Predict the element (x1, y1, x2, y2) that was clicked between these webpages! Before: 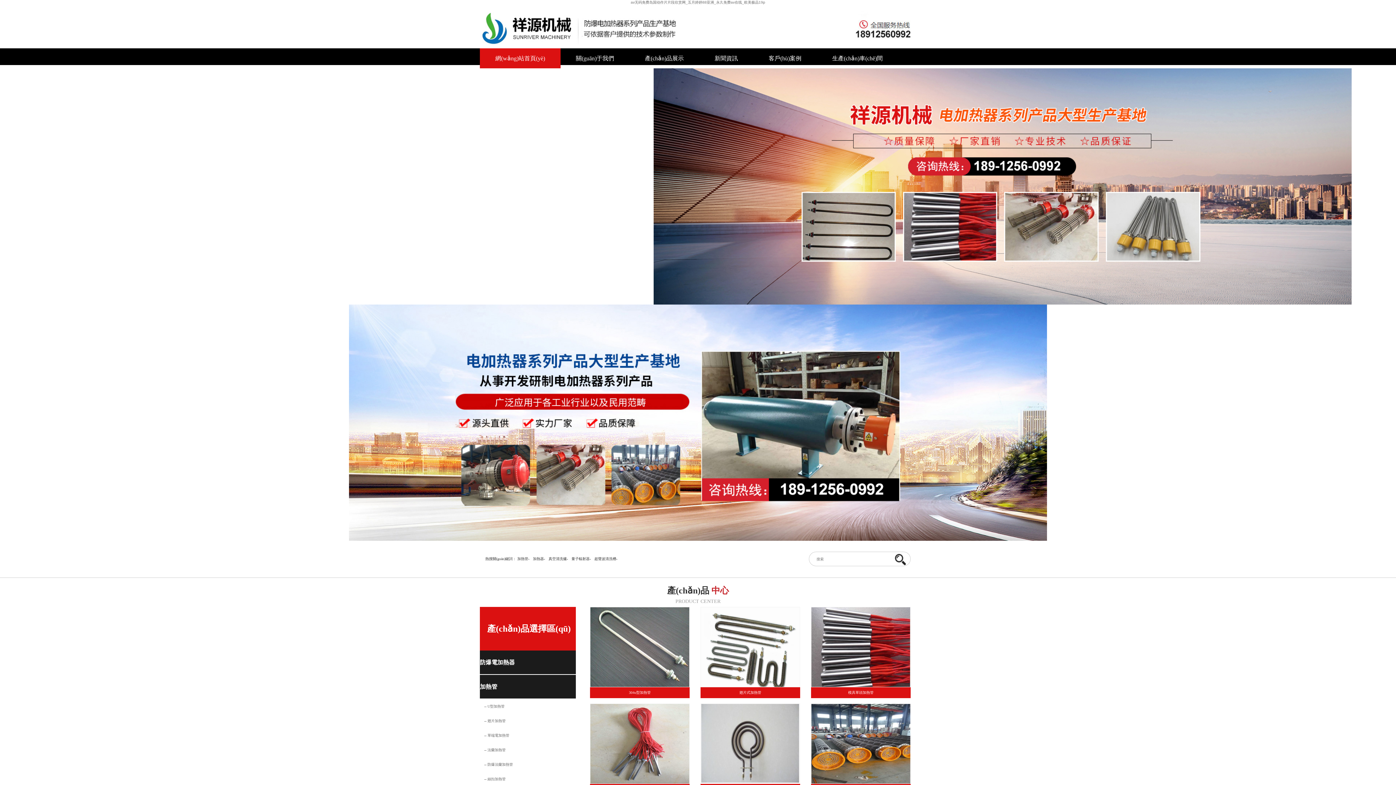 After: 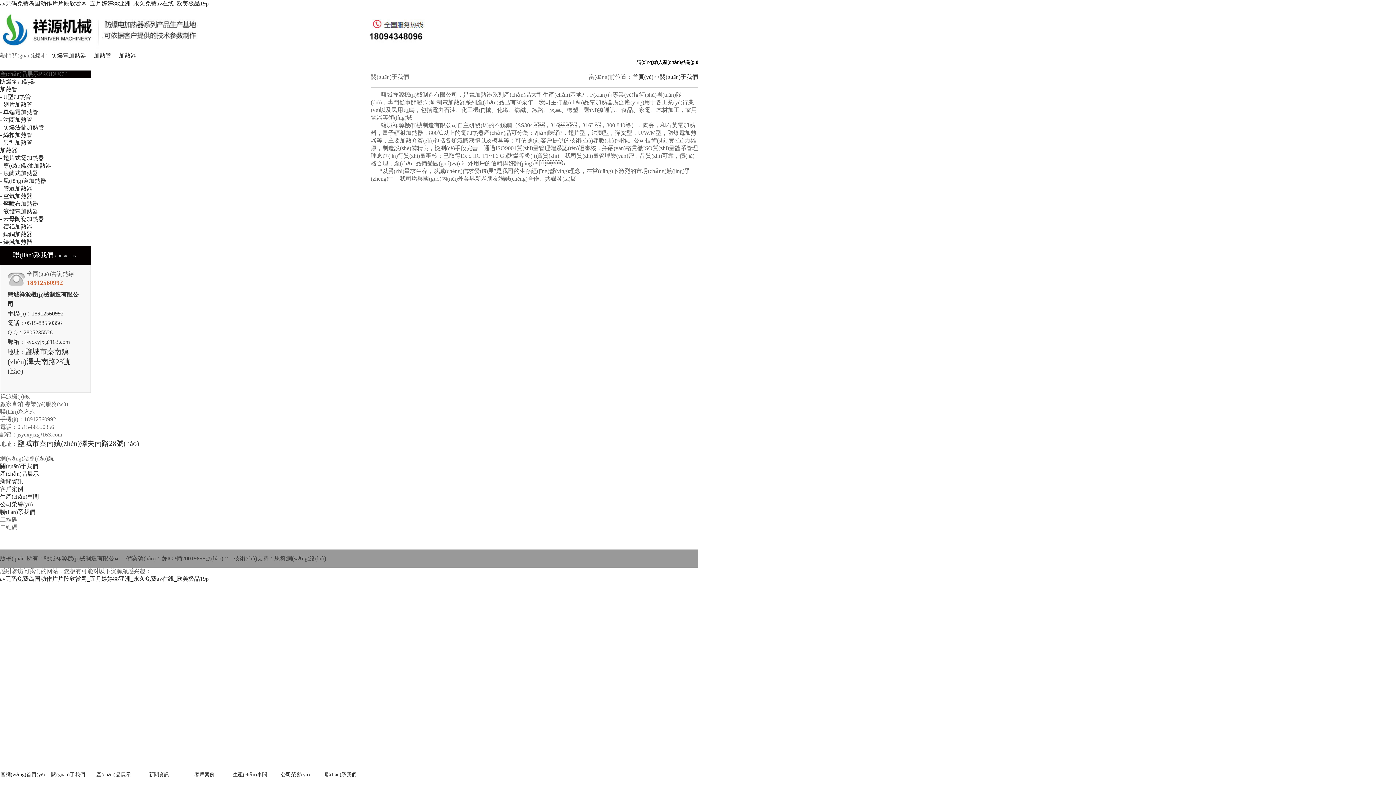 Action: label: 關(guān)于我們 bbox: (560, 48, 629, 68)